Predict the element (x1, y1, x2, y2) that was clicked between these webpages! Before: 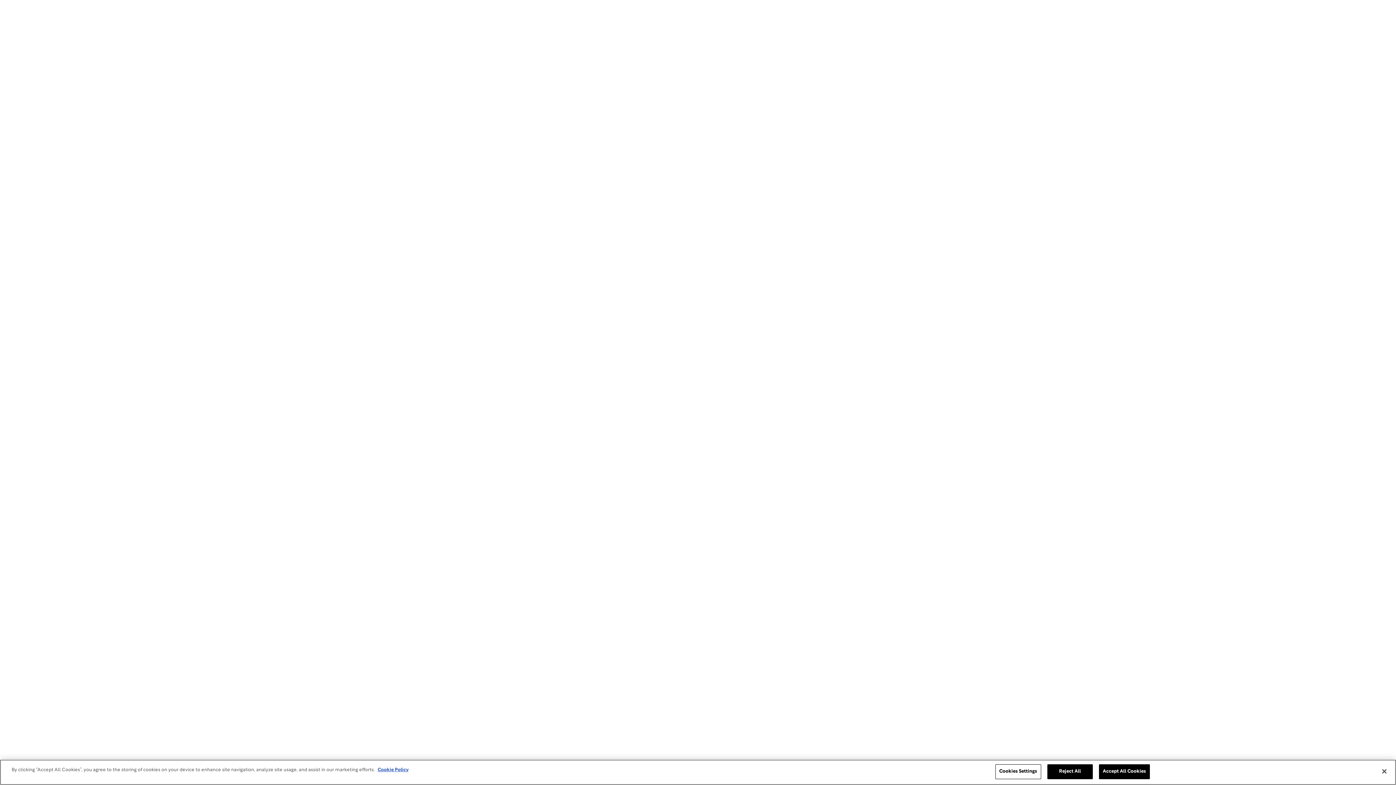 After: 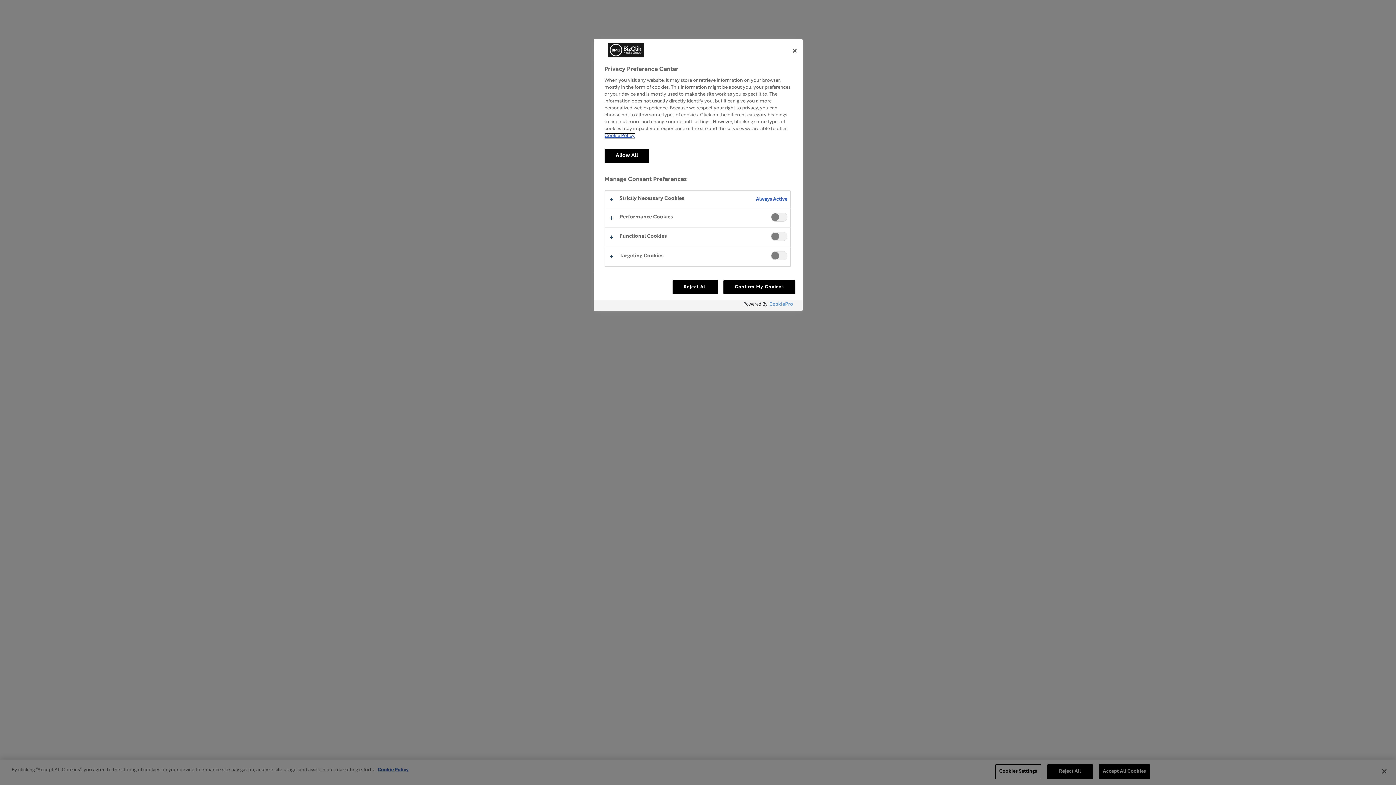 Action: label: Cookies Settings bbox: (995, 764, 1041, 779)